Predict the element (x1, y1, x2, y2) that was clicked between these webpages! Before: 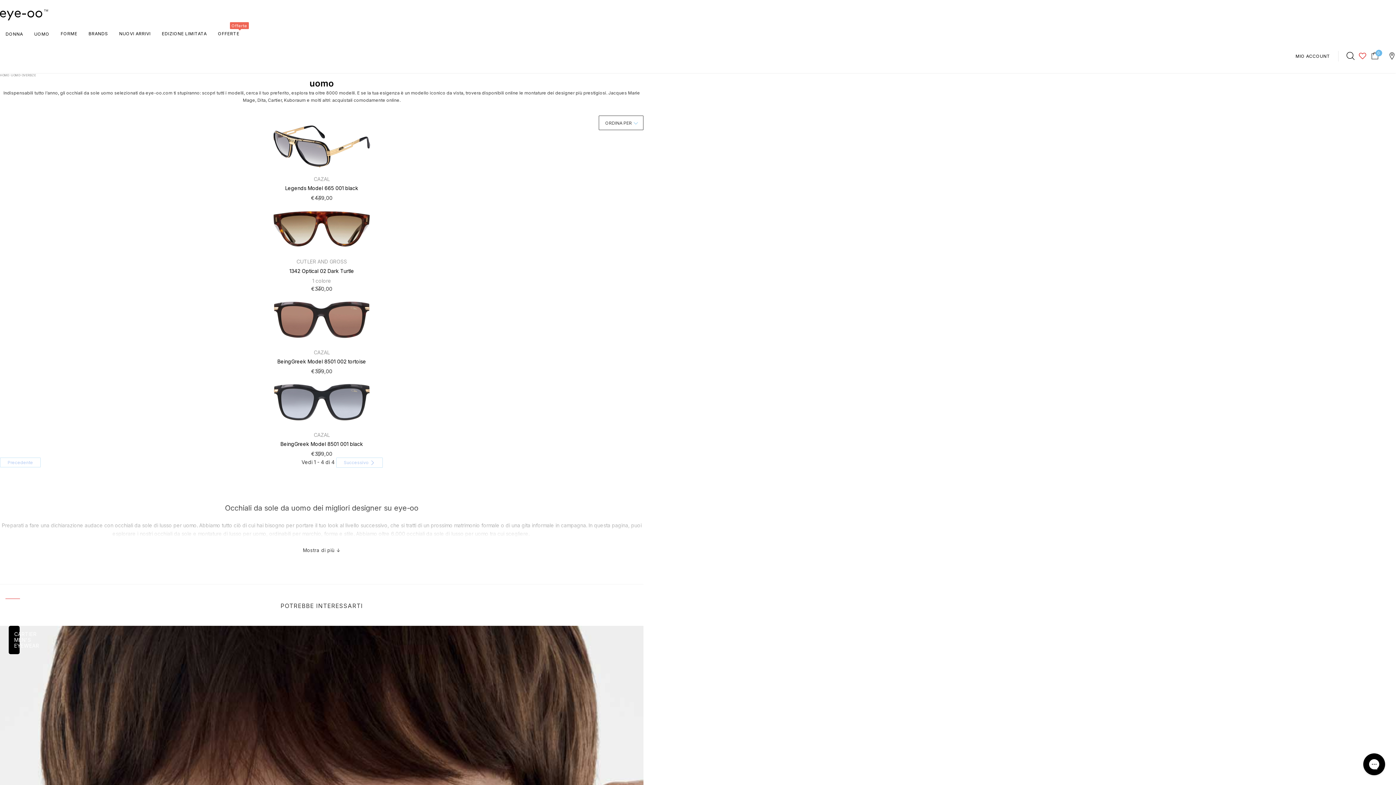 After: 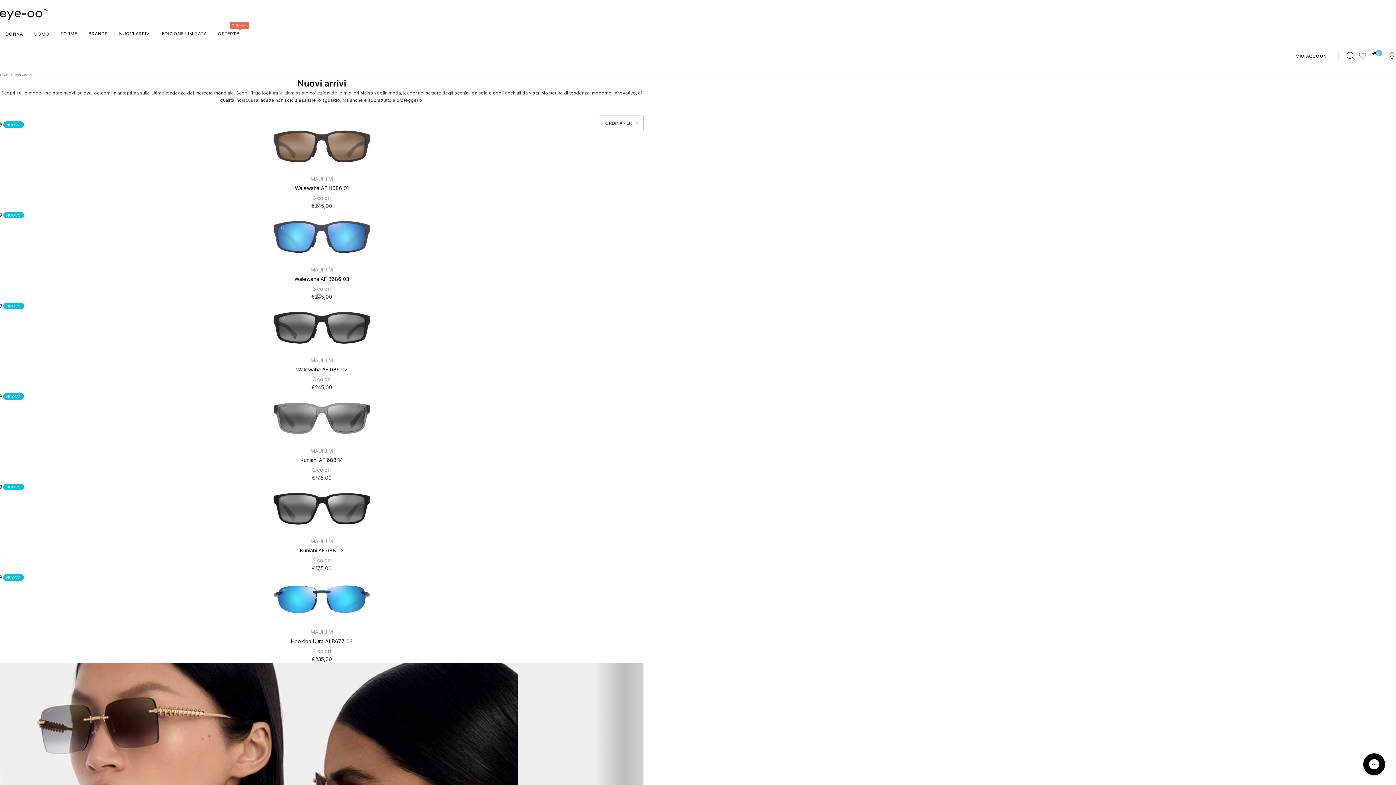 Action: bbox: (113, 26, 156, 41) label: NUOVI ARRIVI